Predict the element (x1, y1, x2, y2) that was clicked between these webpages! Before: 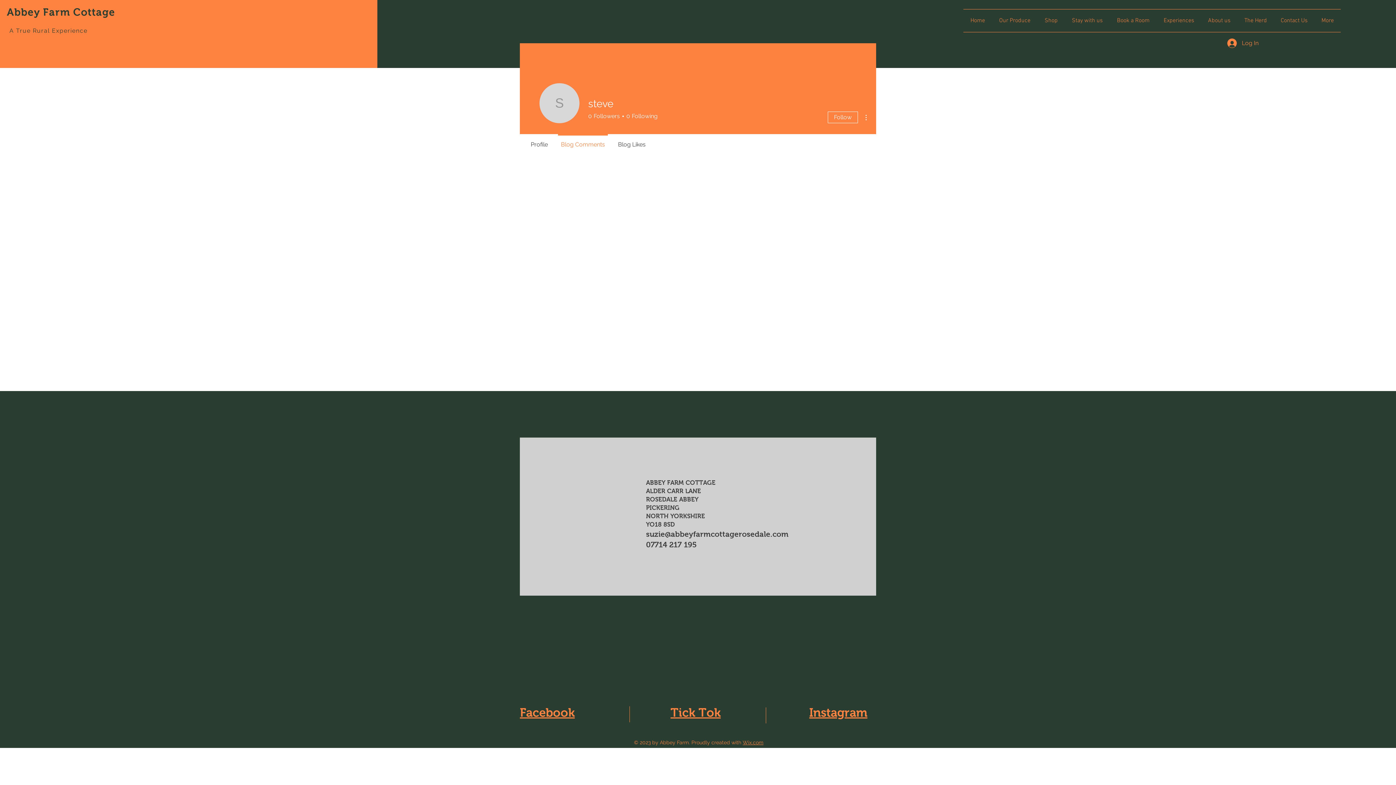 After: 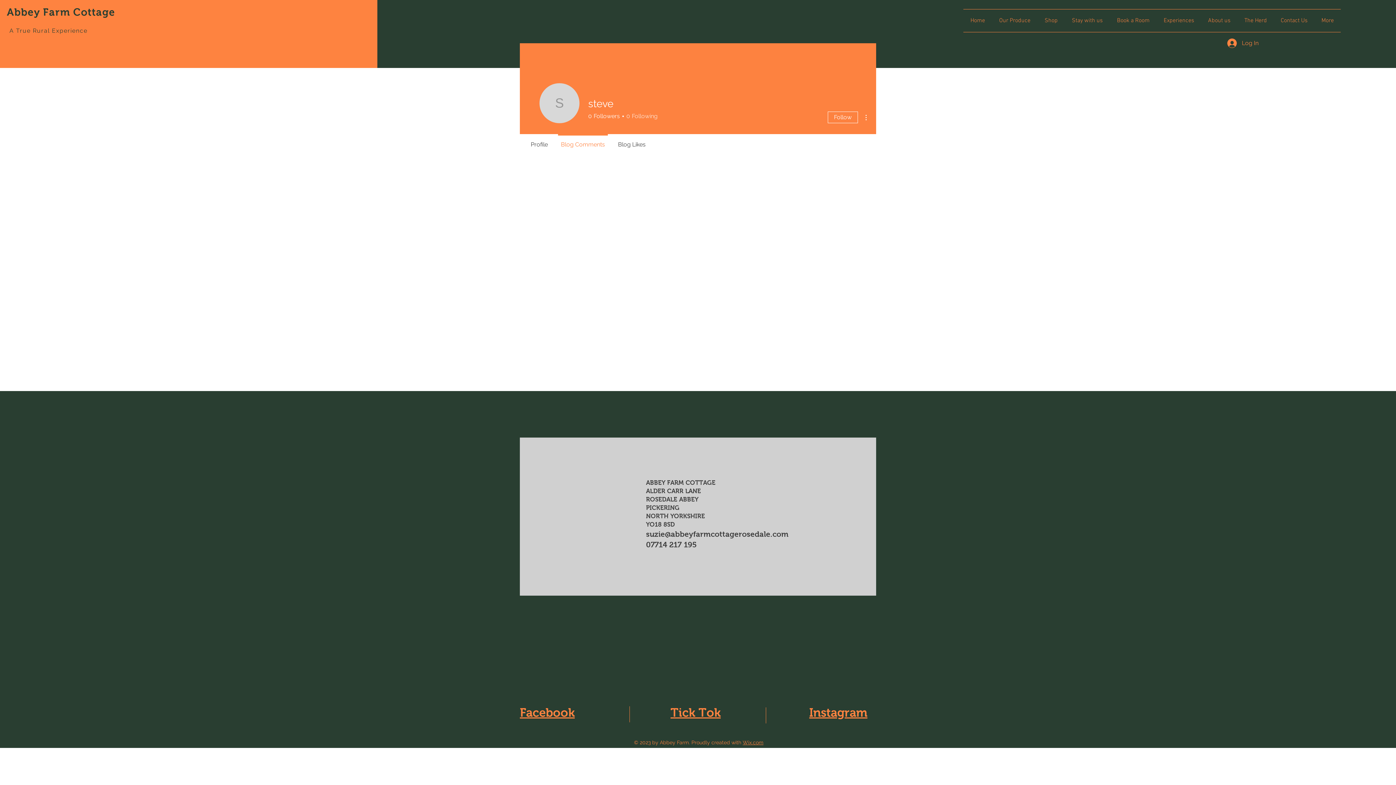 Action: label: 0
Following bbox: (624, 112, 657, 120)